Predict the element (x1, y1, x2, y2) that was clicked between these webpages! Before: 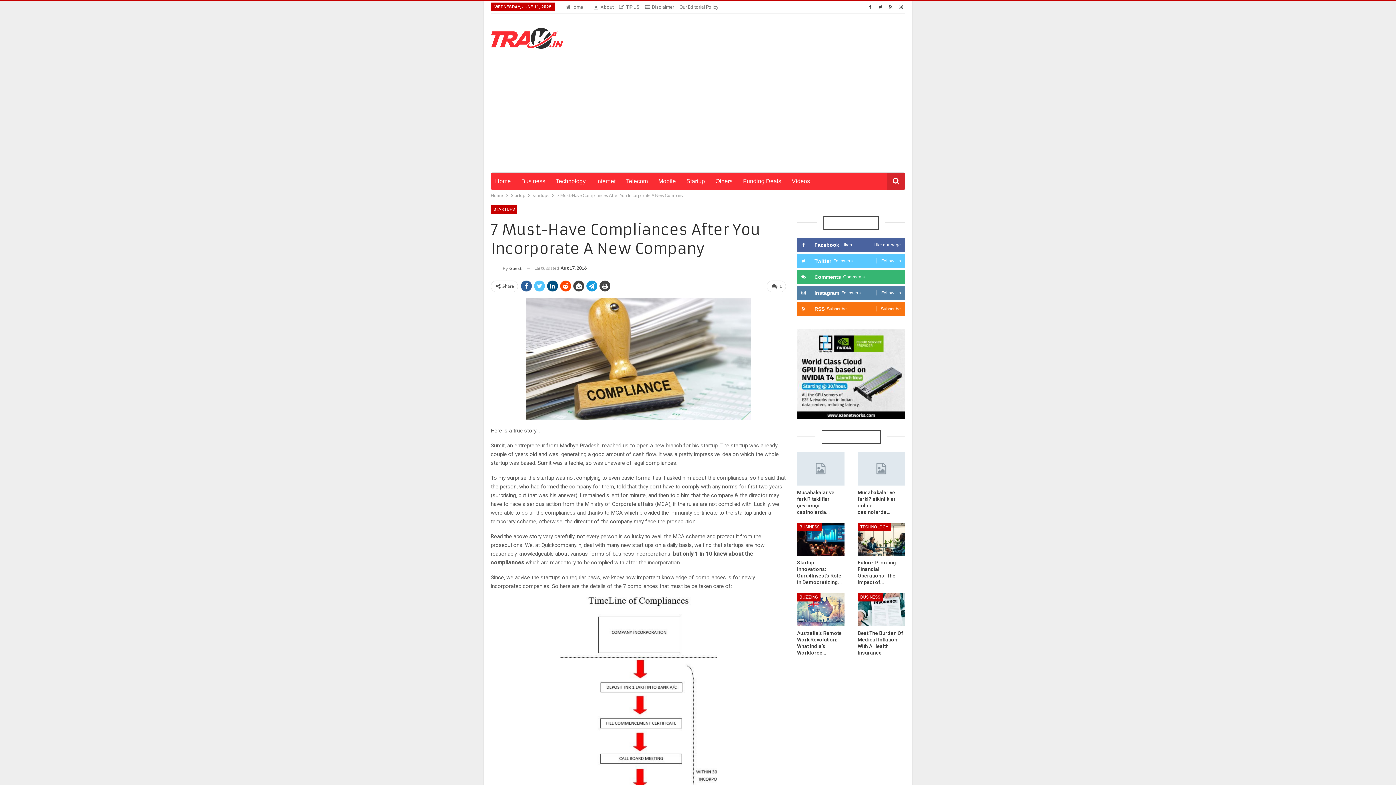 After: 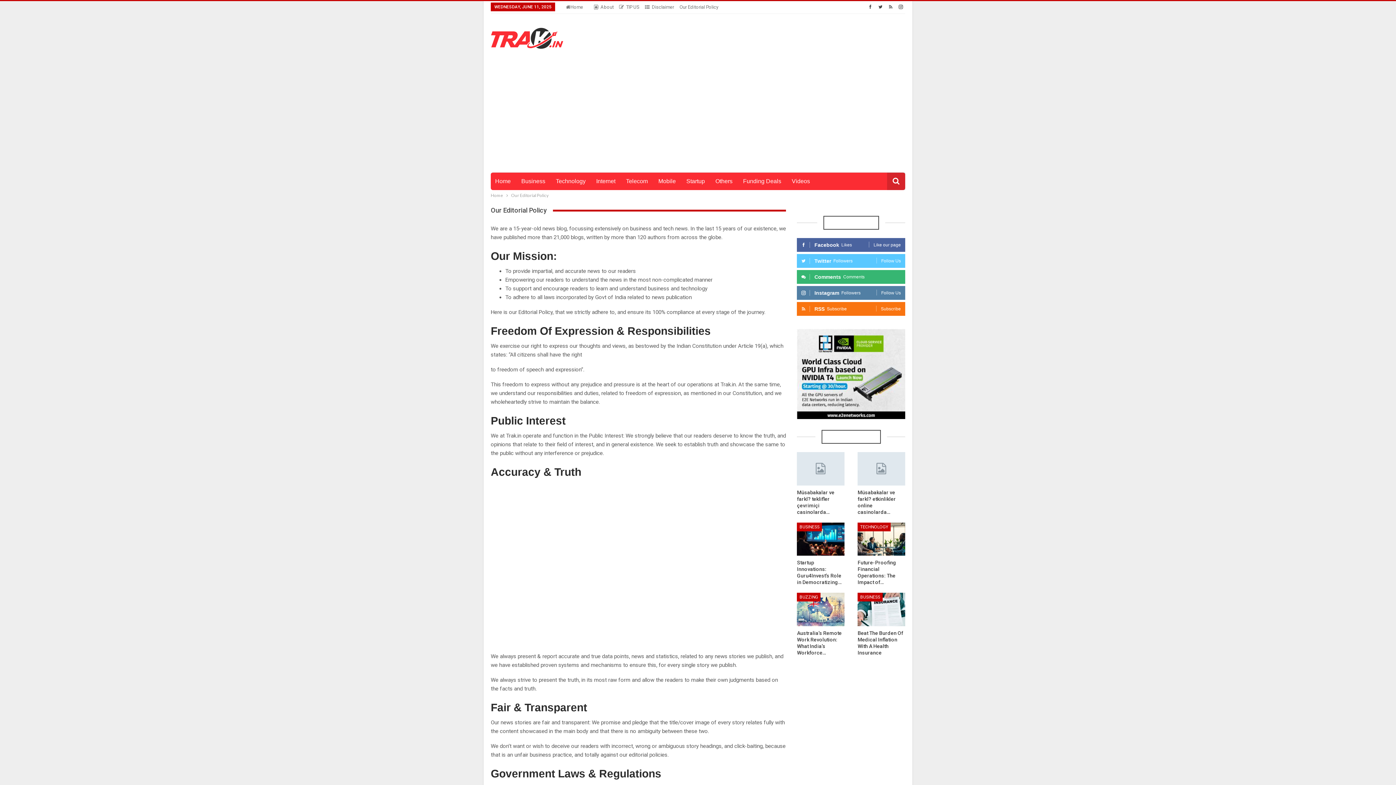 Action: label: Our Editorial Policy bbox: (679, 4, 718, 9)